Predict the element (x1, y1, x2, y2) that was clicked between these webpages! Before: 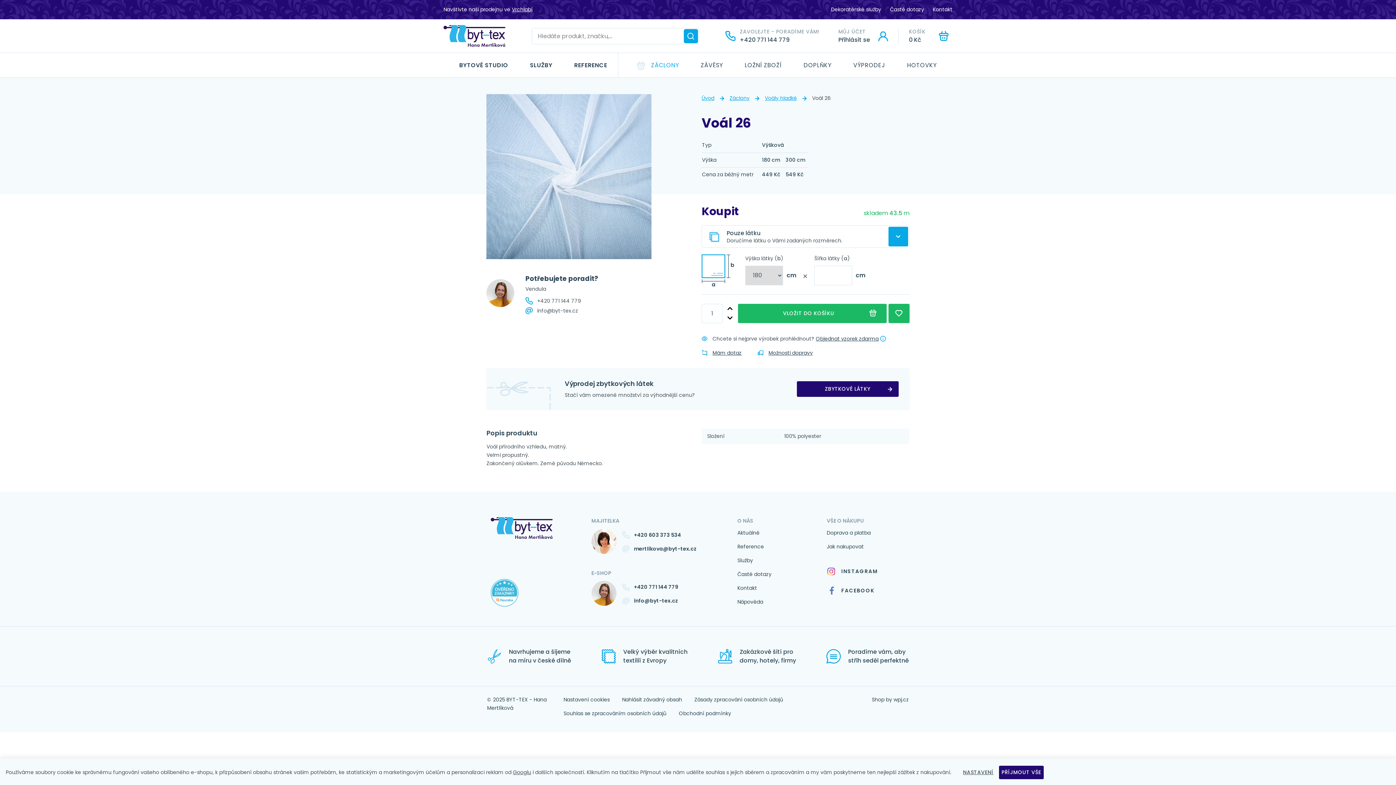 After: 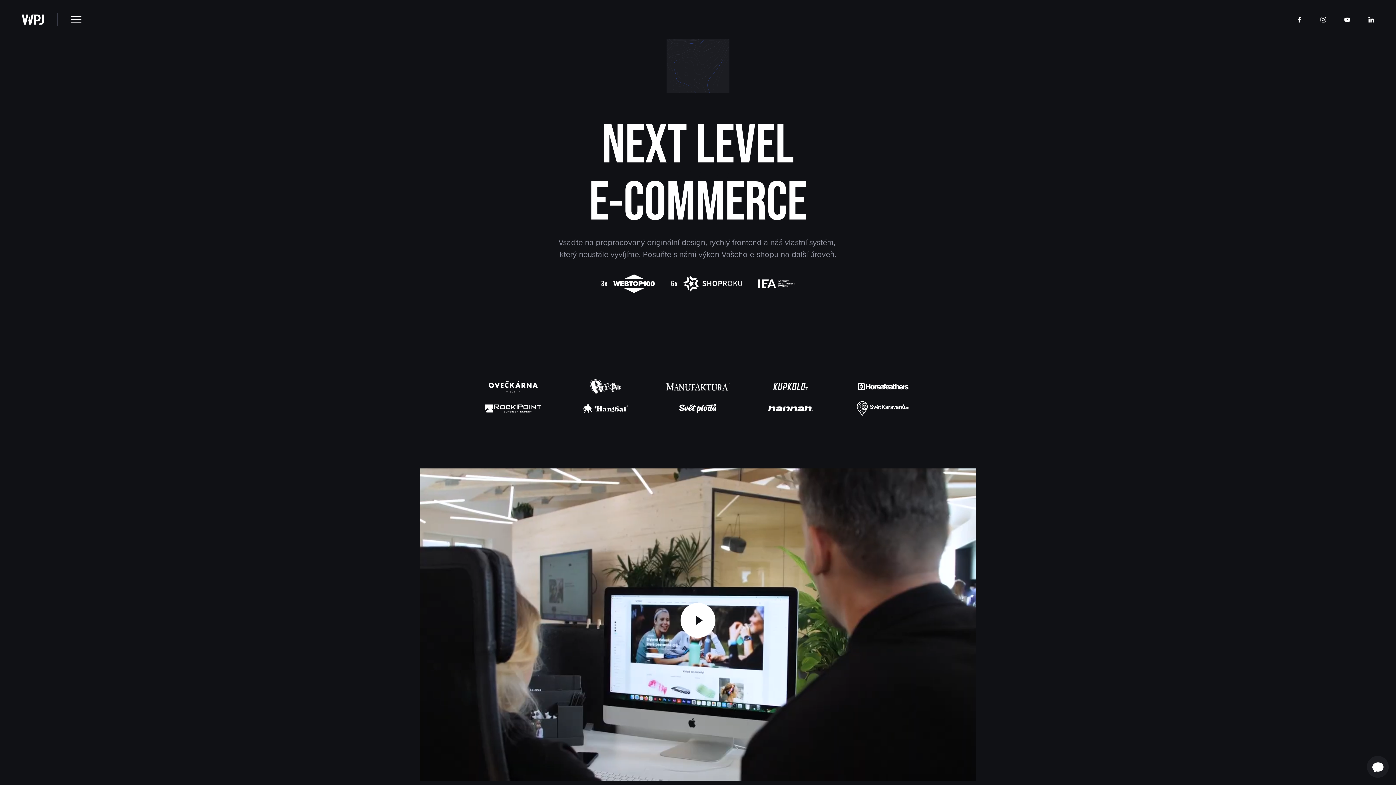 Action: bbox: (893, 695, 909, 717) label: wpj.cz